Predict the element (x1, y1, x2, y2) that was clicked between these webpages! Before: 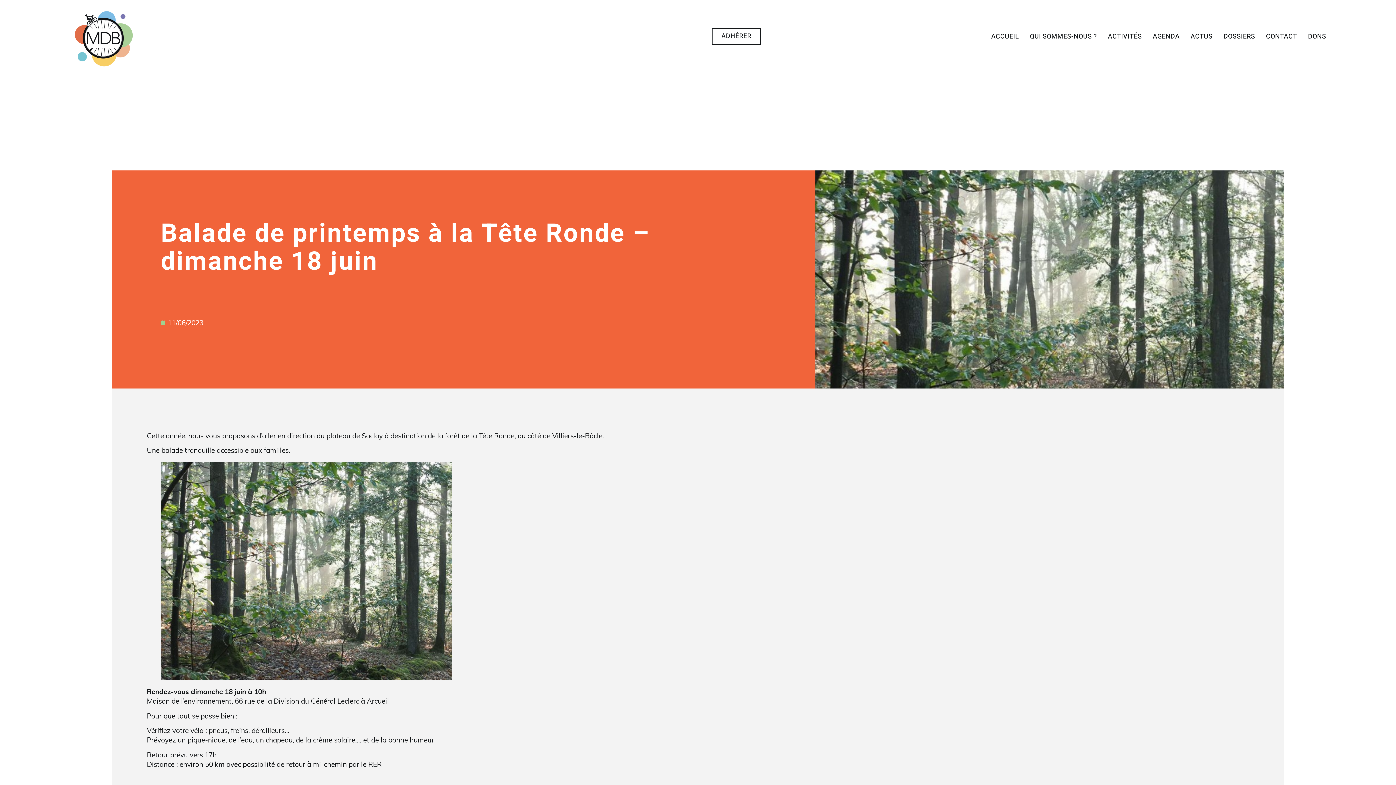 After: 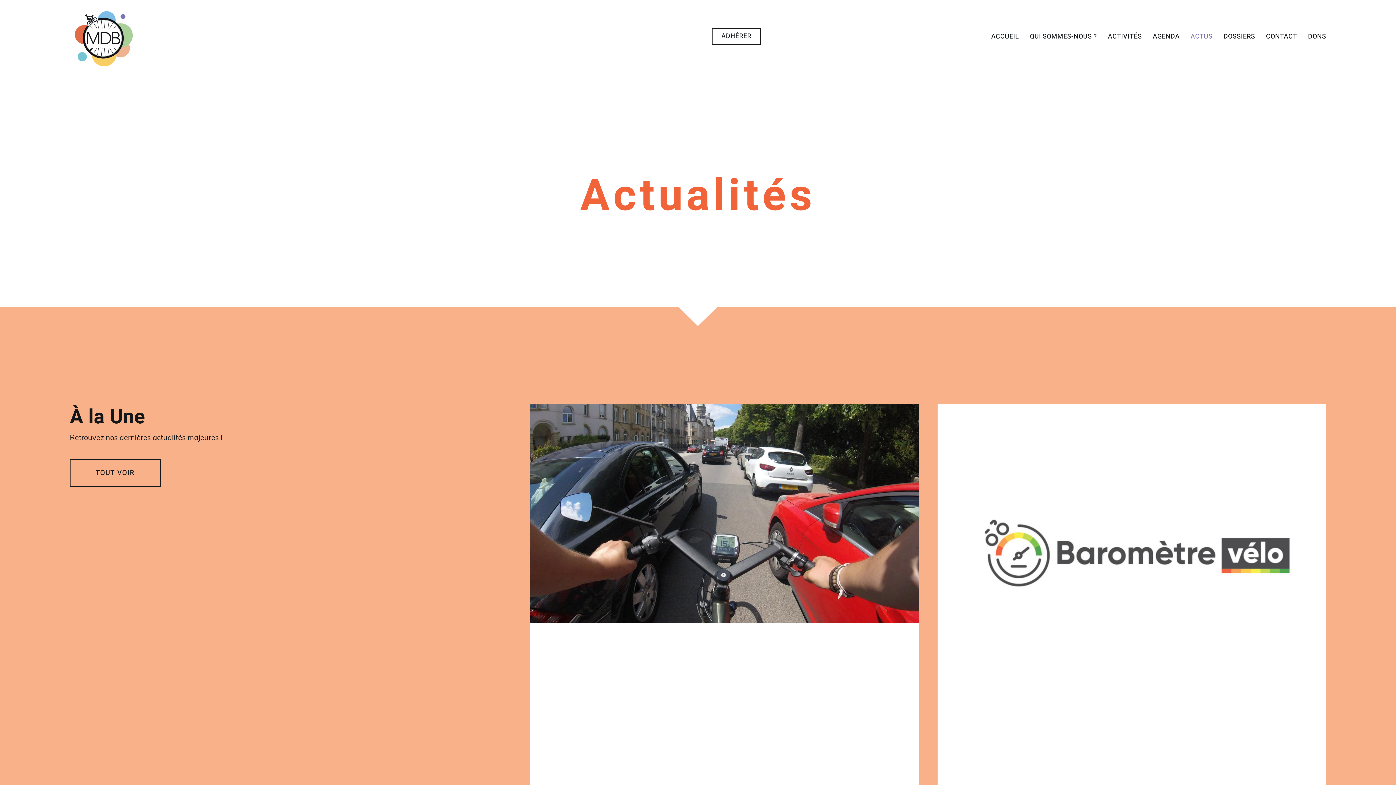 Action: label: ACTUS bbox: (1190, 32, 1212, 39)